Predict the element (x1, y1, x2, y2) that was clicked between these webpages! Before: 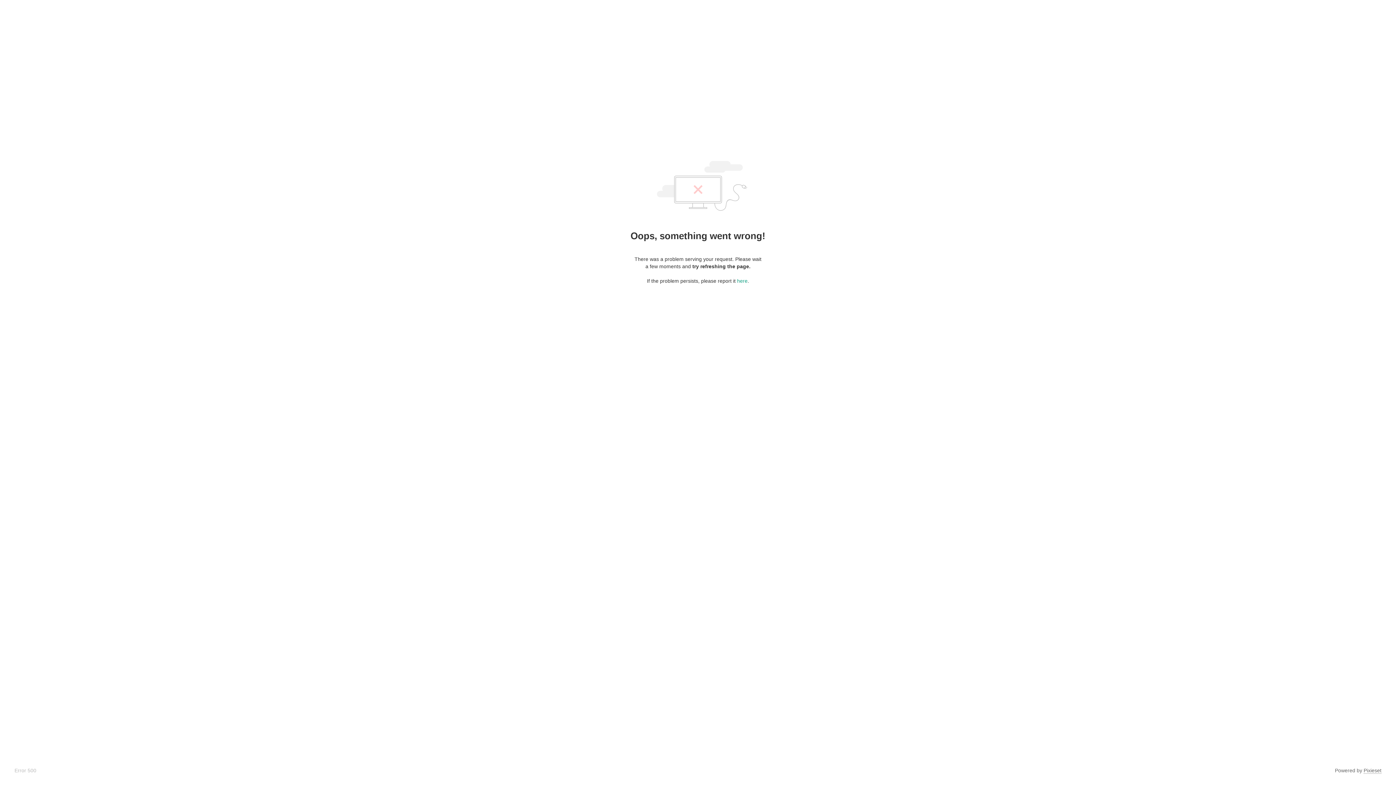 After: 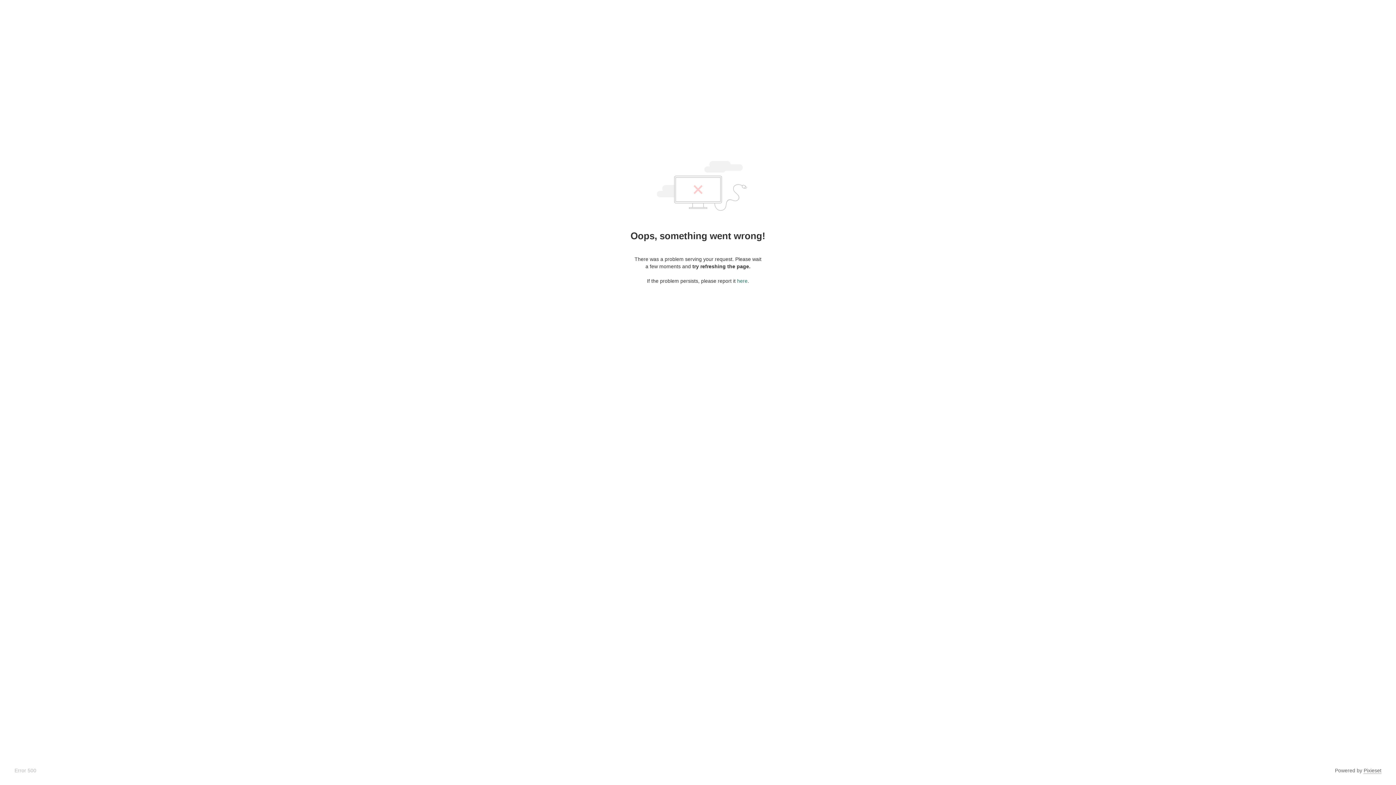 Action: label: here bbox: (737, 278, 747, 284)